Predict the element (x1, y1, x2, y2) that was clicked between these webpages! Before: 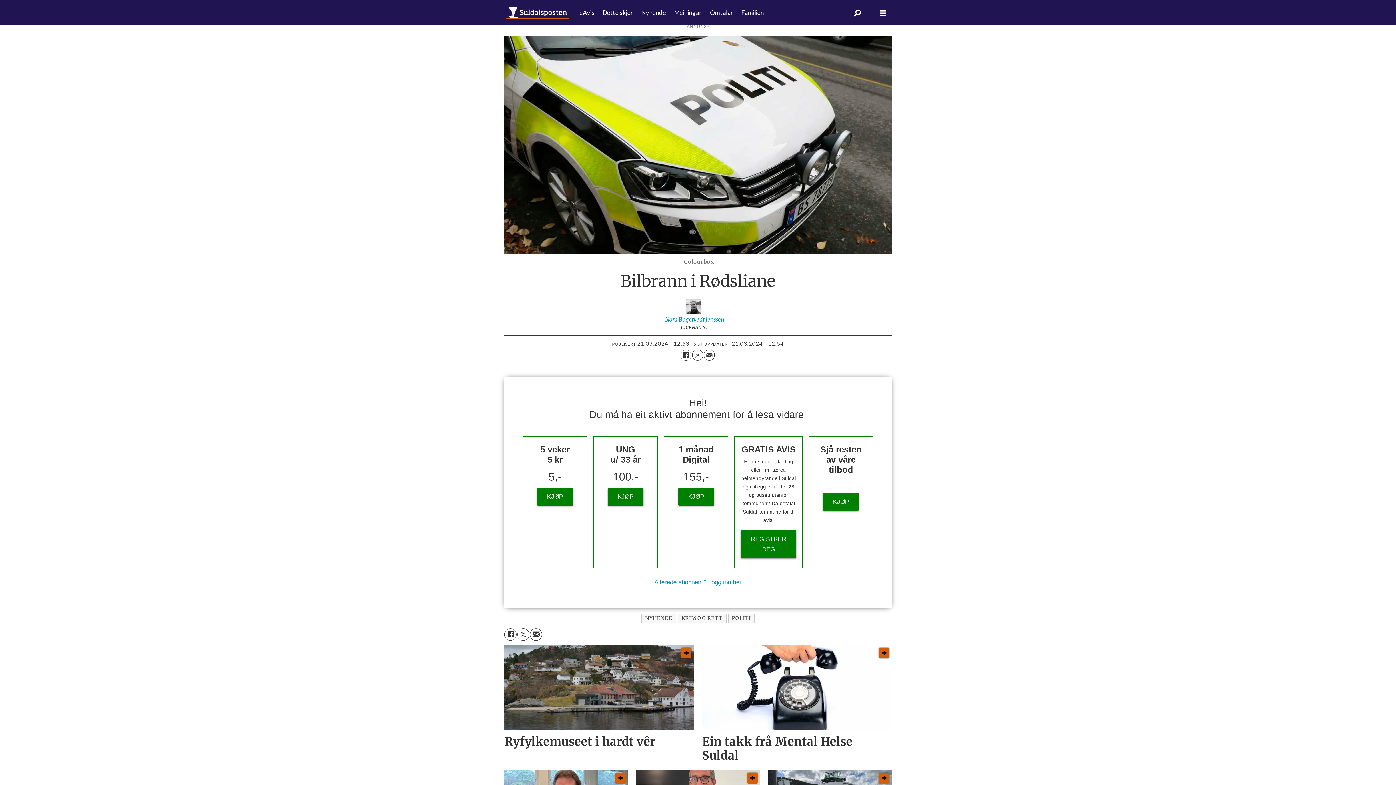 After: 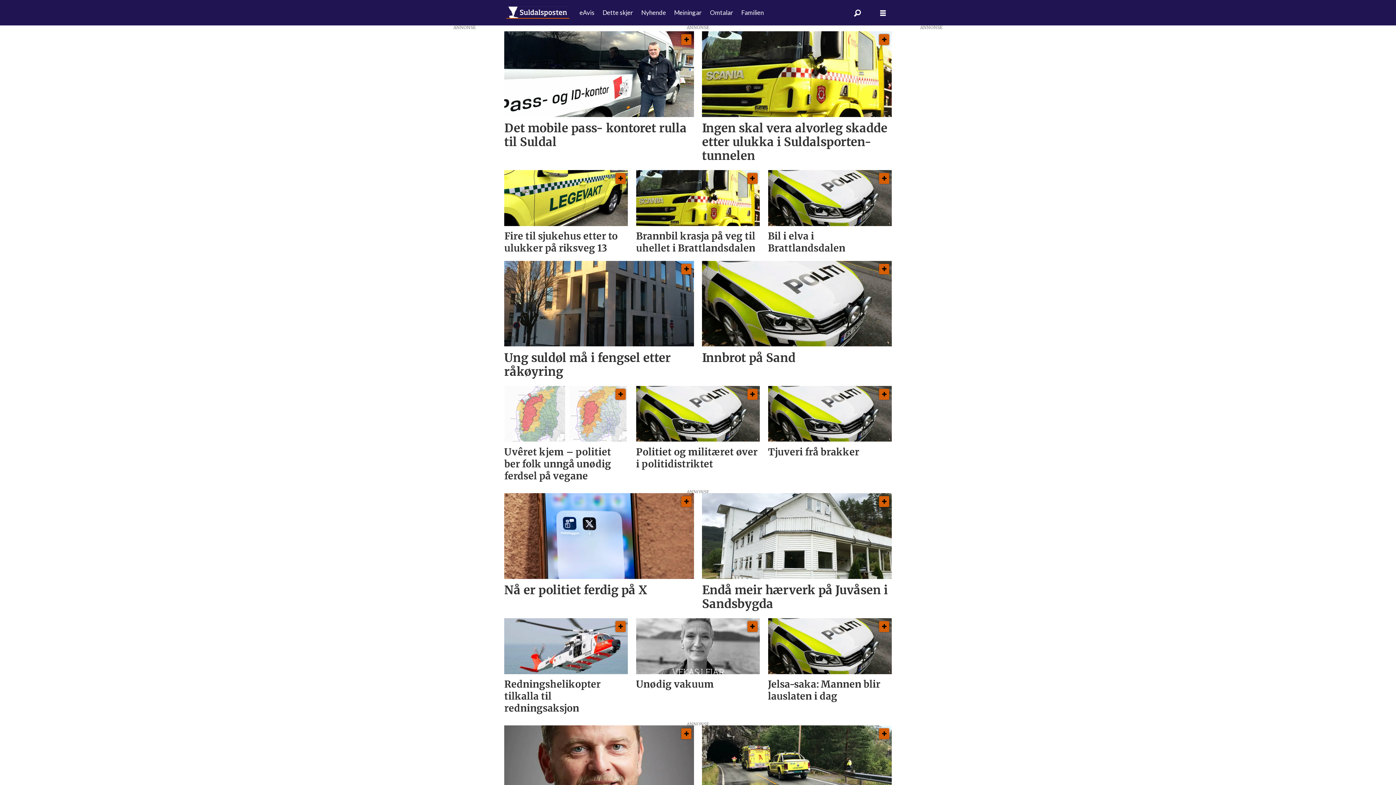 Action: bbox: (677, 614, 726, 623) label: KRIM OG RETT